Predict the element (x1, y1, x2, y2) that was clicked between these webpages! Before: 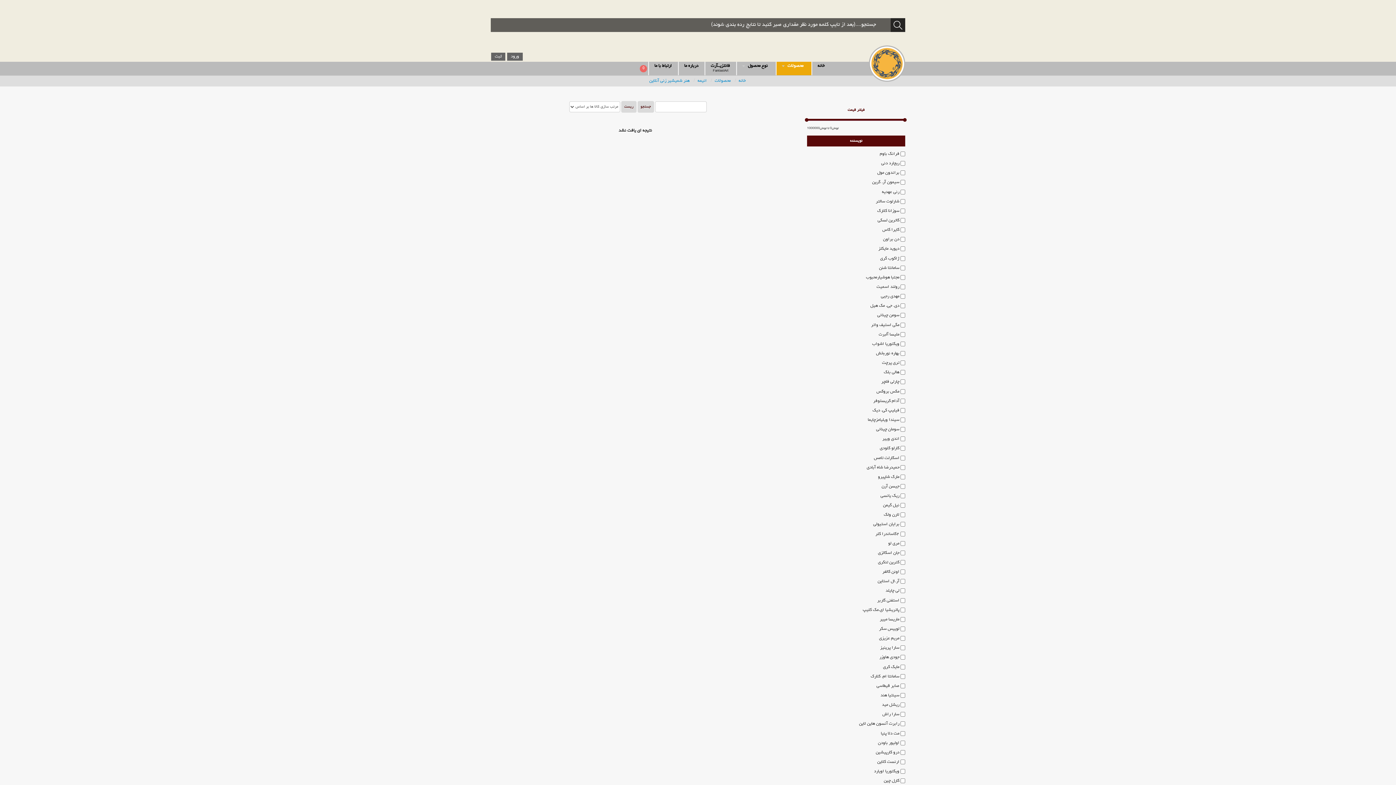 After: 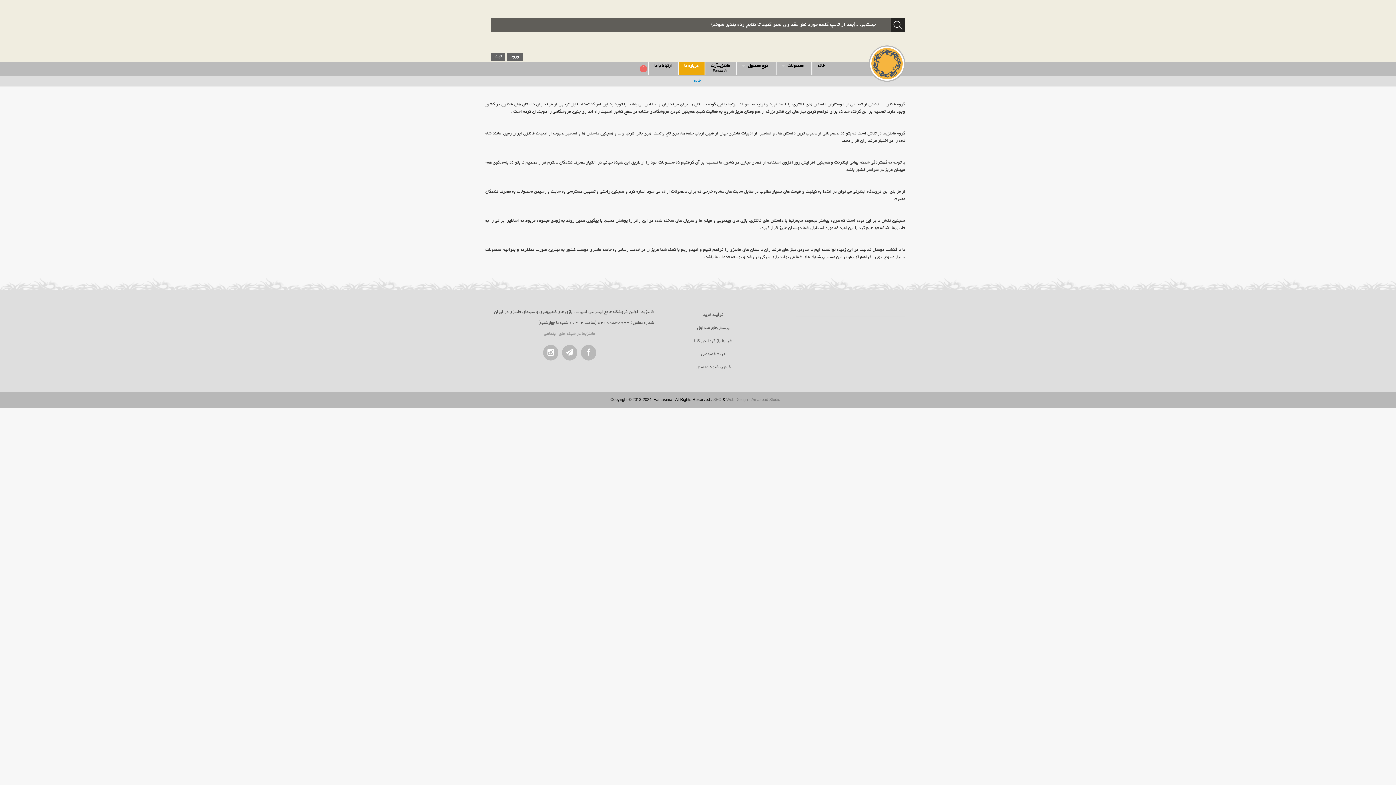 Action: label: درباره ما
  bbox: (678, 61, 704, 75)